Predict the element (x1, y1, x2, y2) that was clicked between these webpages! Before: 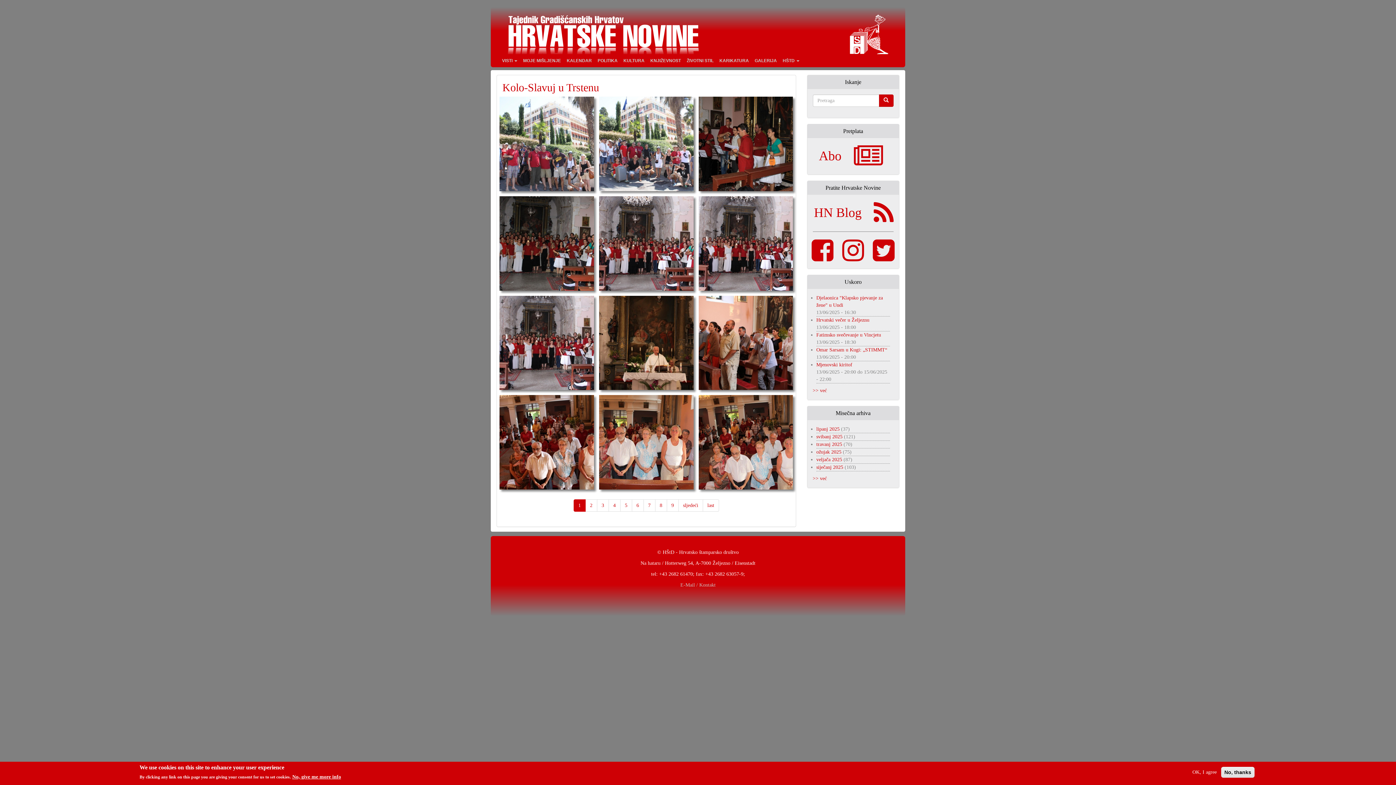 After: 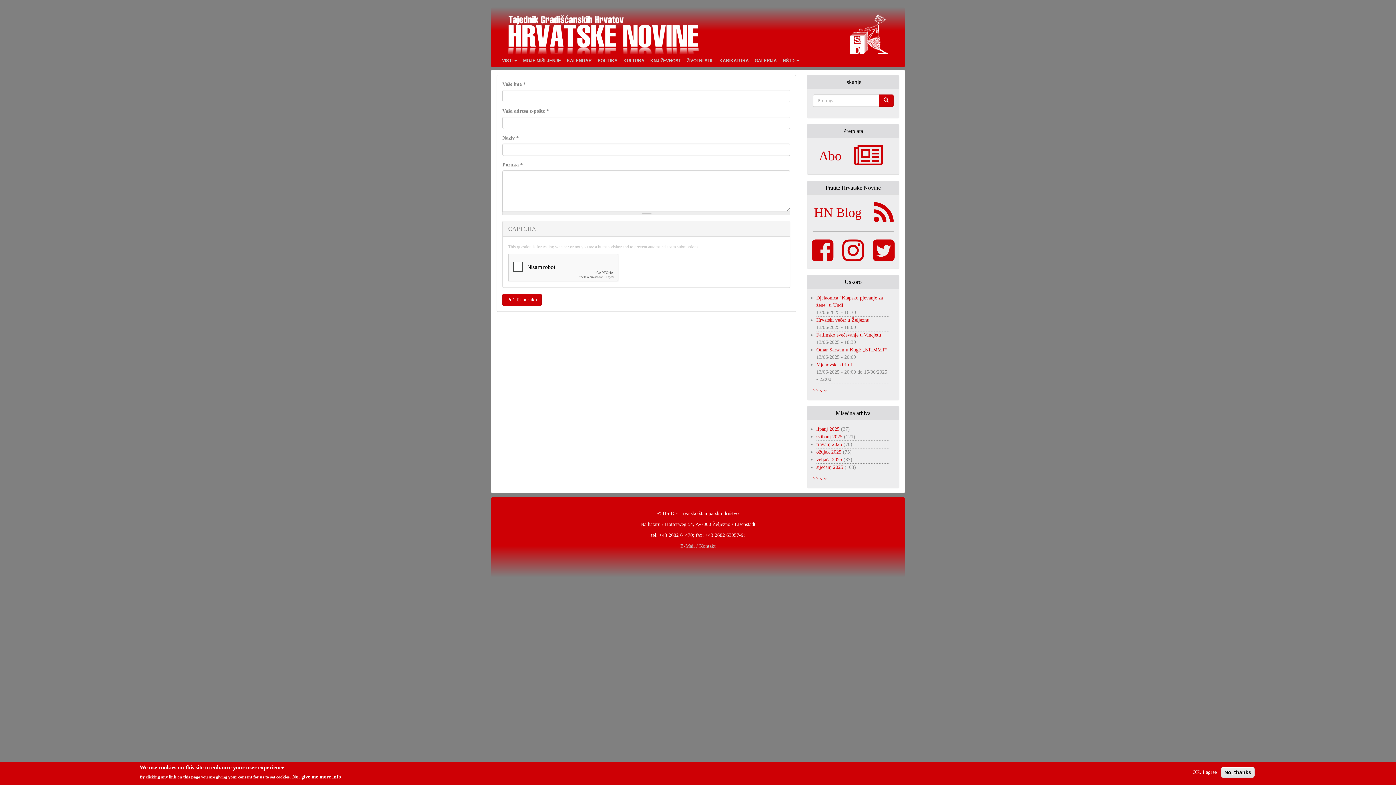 Action: label: E-Mail / Kontakt bbox: (680, 582, 715, 588)